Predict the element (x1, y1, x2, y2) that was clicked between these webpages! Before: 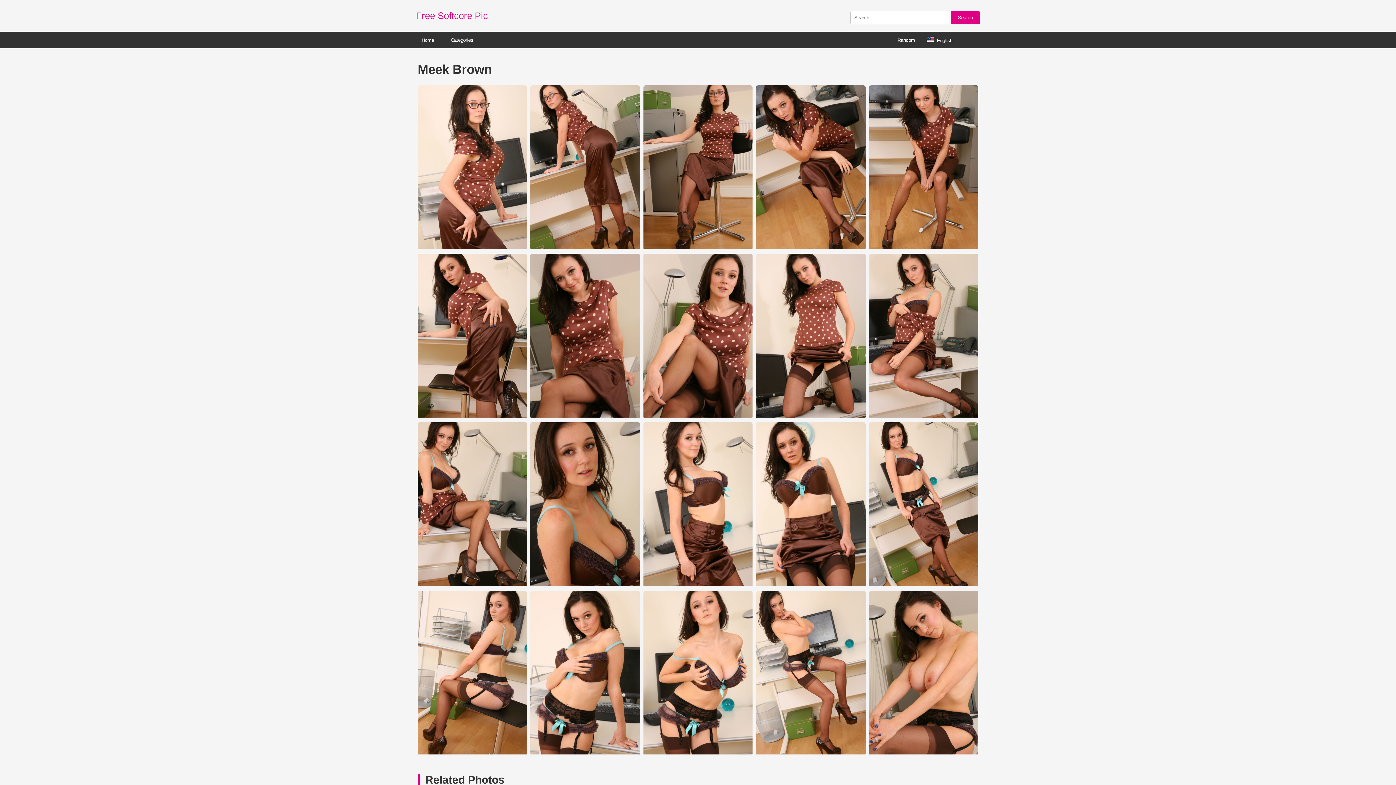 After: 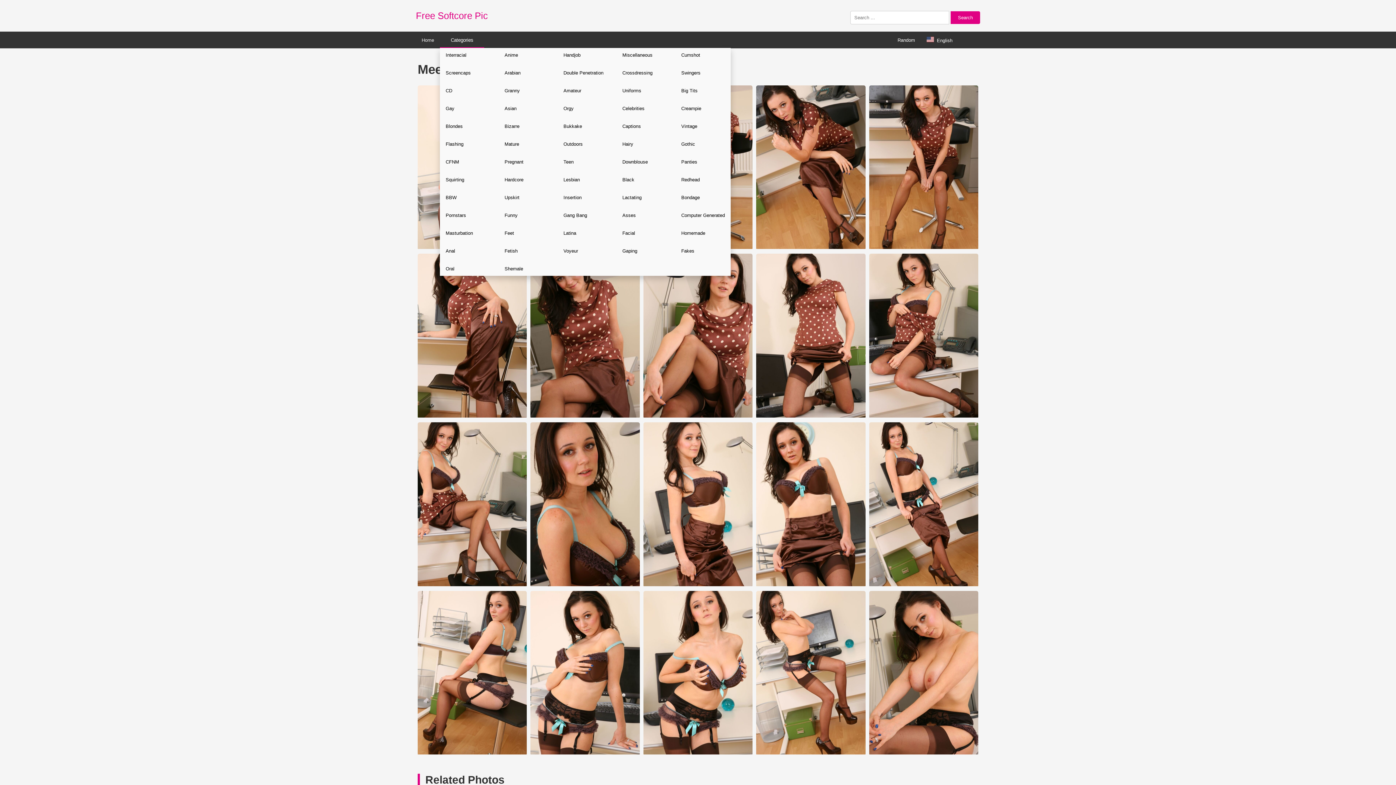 Action: bbox: (440, 32, 484, 47) label: Categories